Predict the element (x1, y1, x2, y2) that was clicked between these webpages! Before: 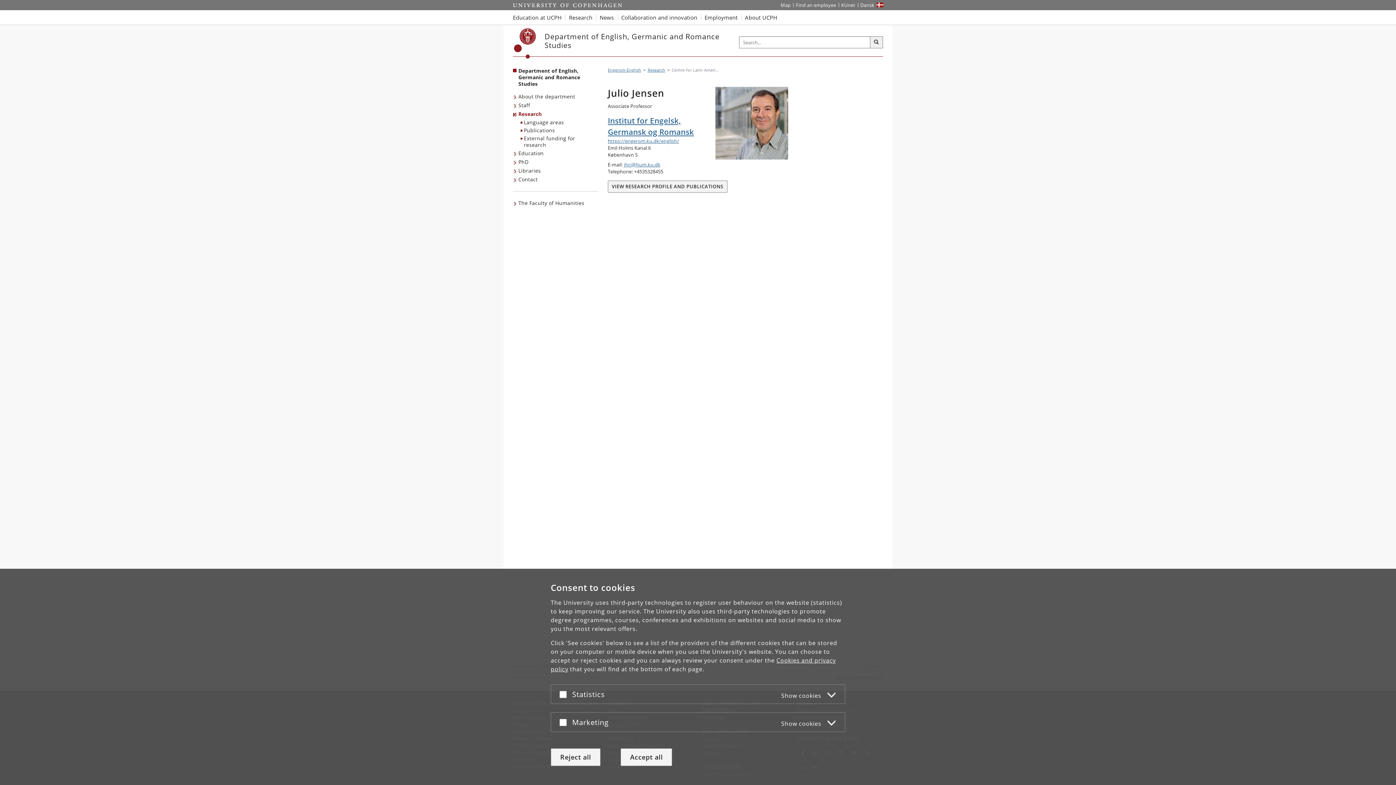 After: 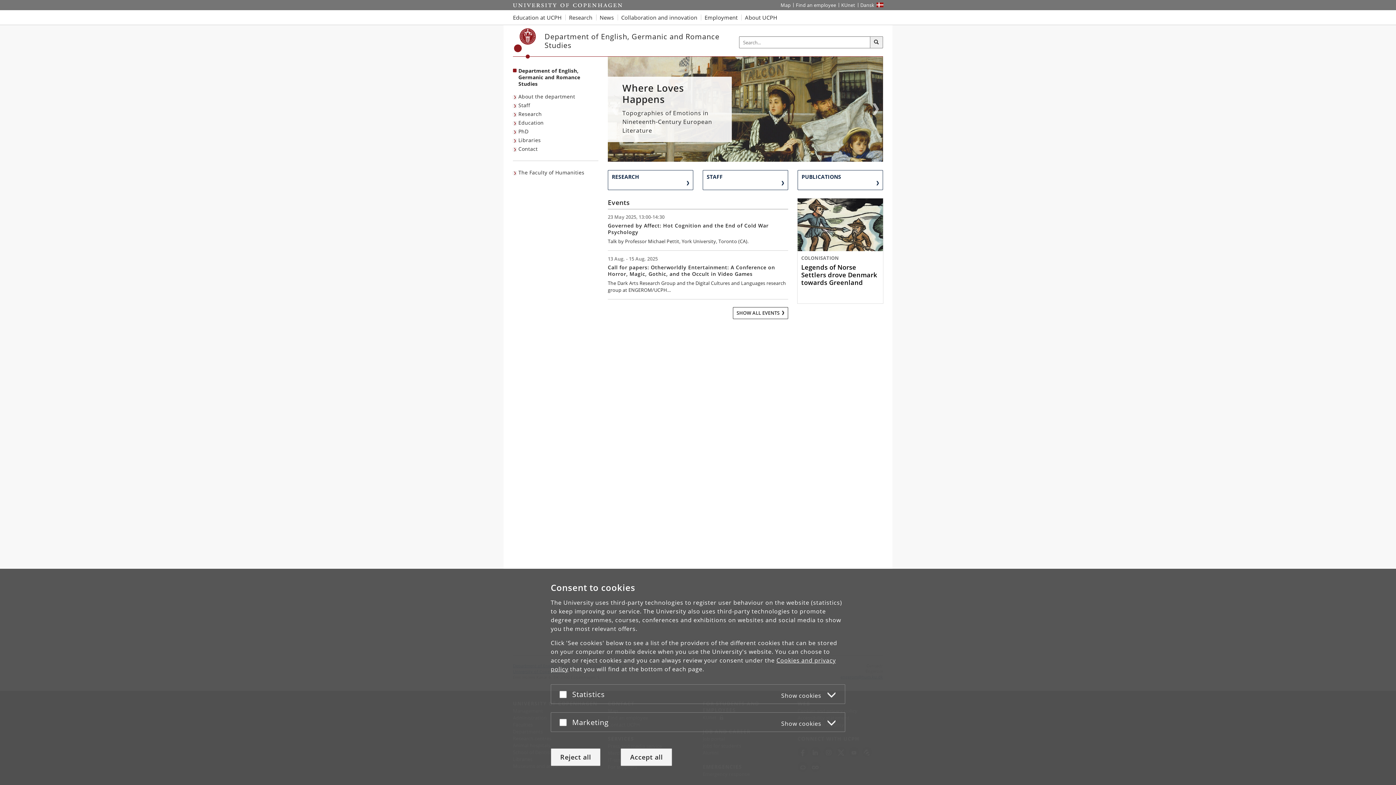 Action: bbox: (518, 67, 580, 87) label: Front page: Department of English, Germanic and Romance Studies 